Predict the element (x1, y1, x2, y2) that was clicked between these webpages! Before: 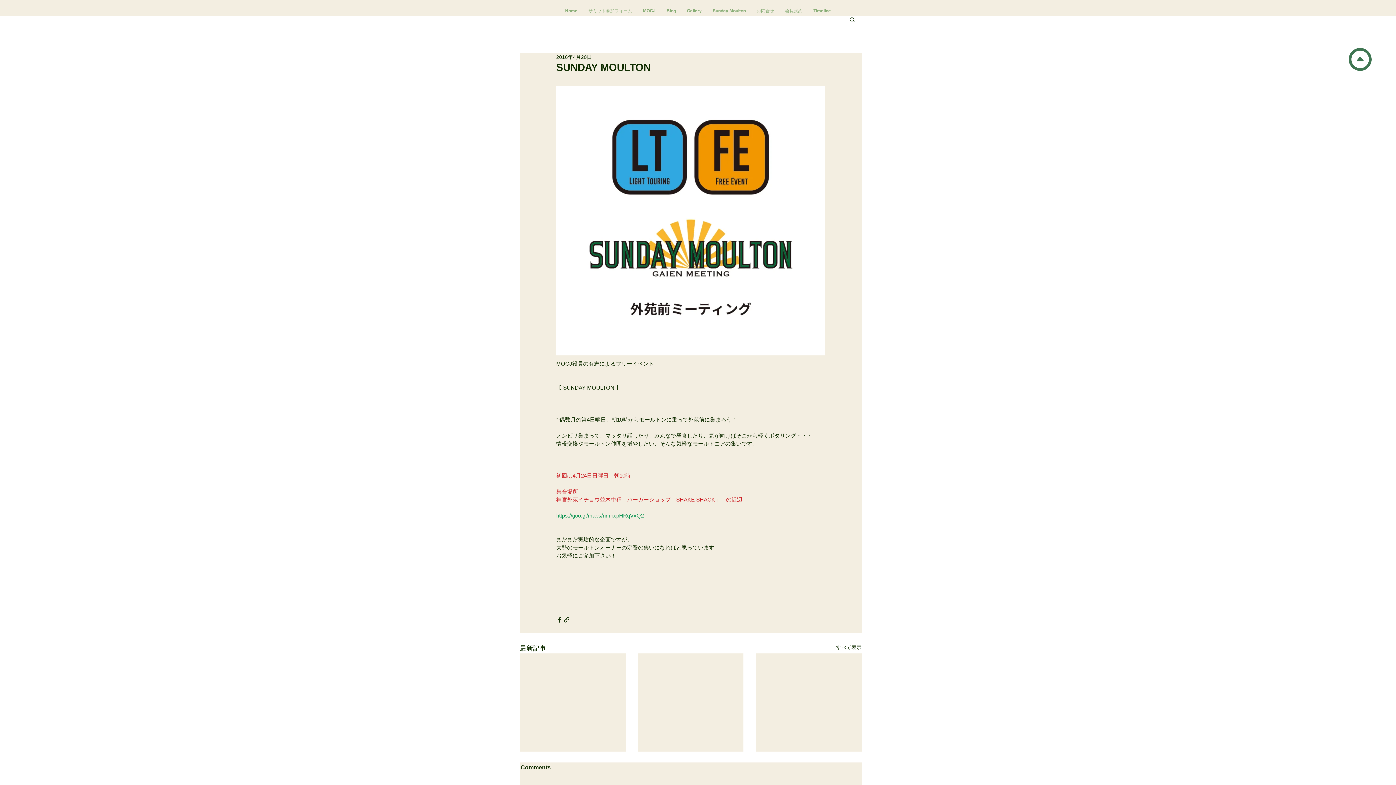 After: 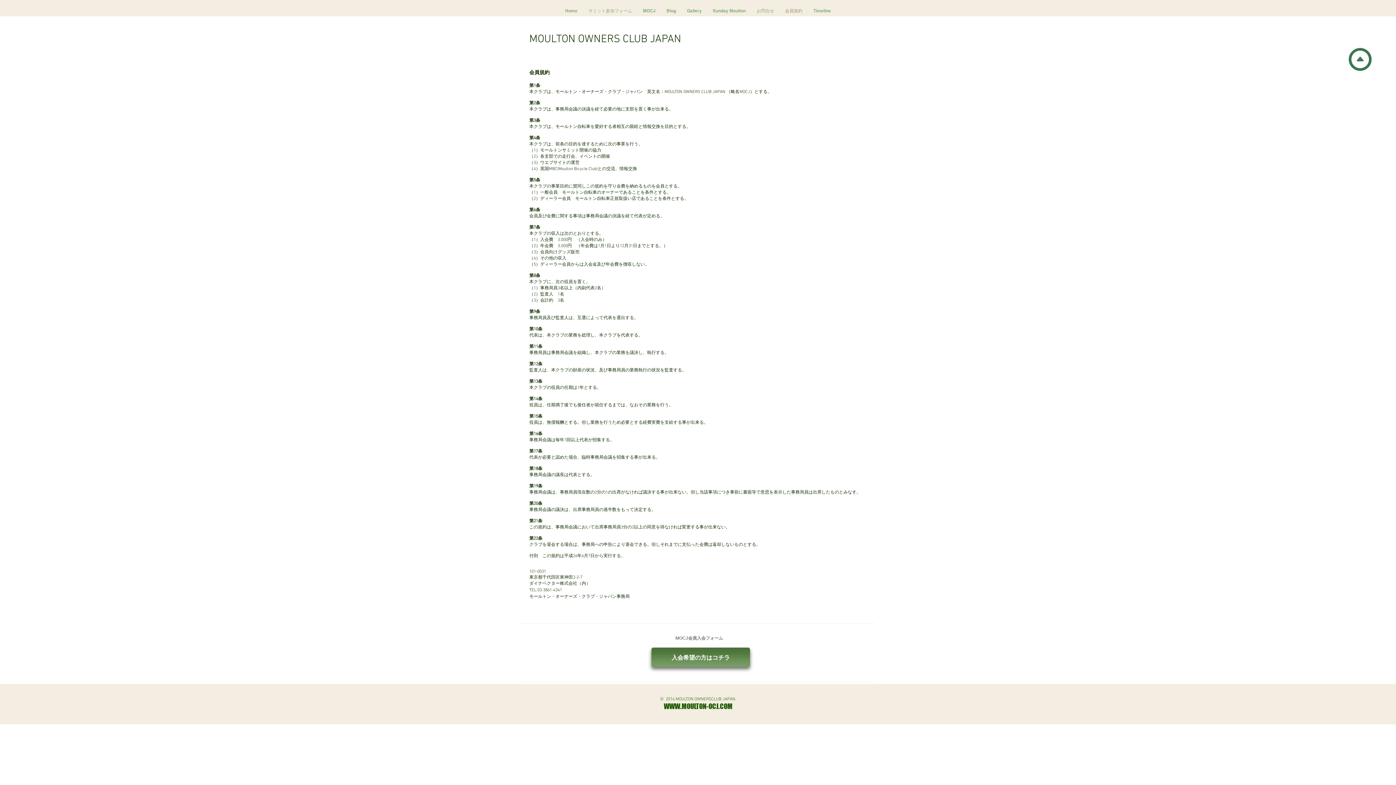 Action: label: 会員規約 bbox: (779, 5, 808, 16)